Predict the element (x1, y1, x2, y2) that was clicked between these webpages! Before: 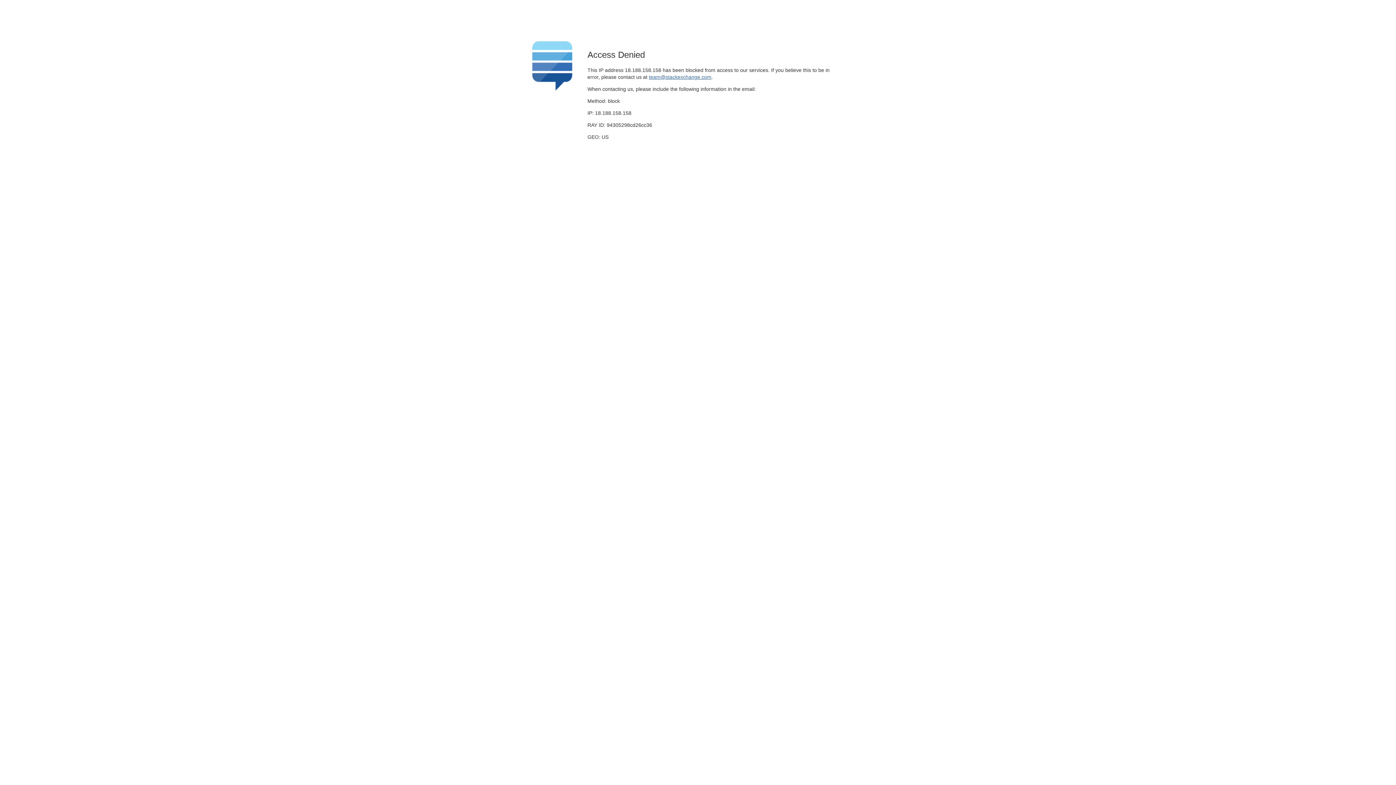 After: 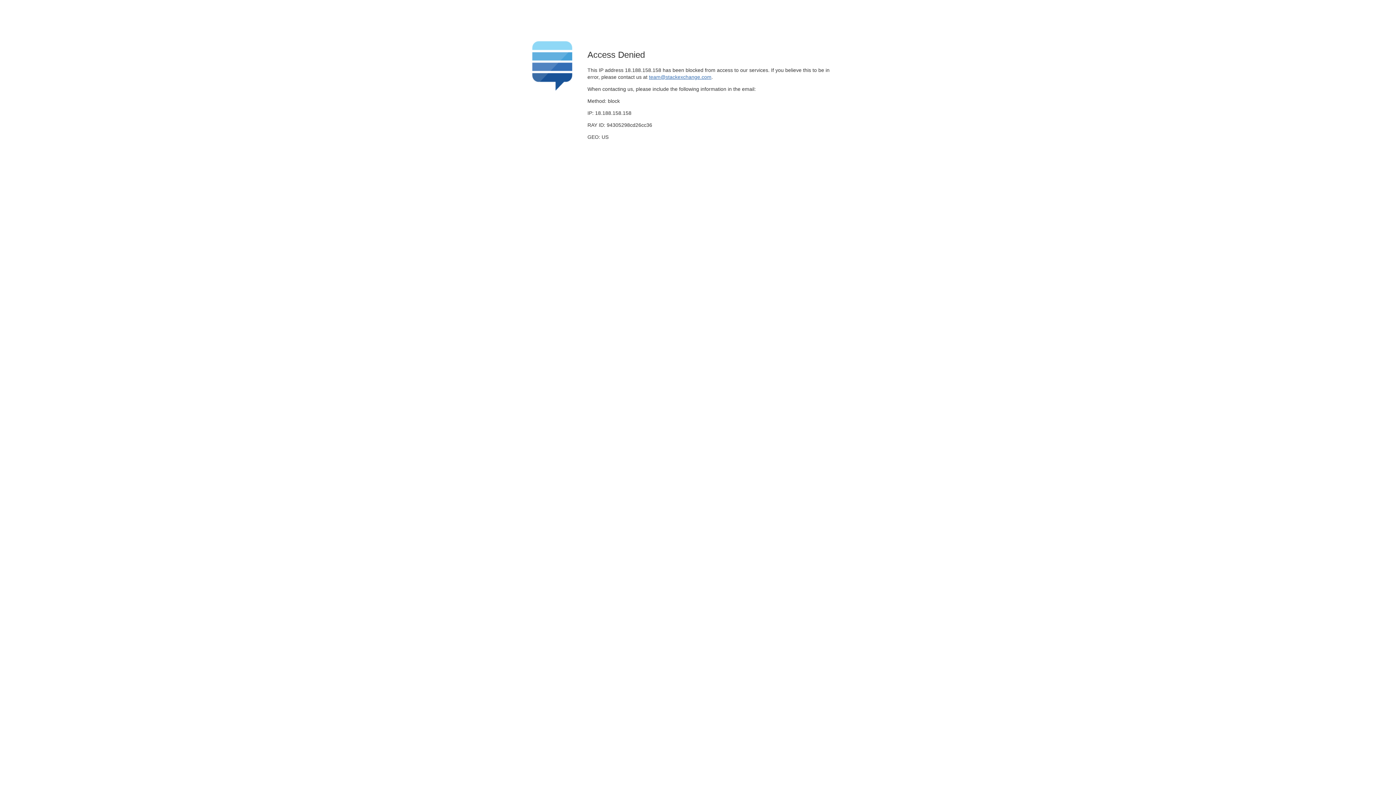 Action: bbox: (649, 74, 711, 79) label: team@stackexchange.com